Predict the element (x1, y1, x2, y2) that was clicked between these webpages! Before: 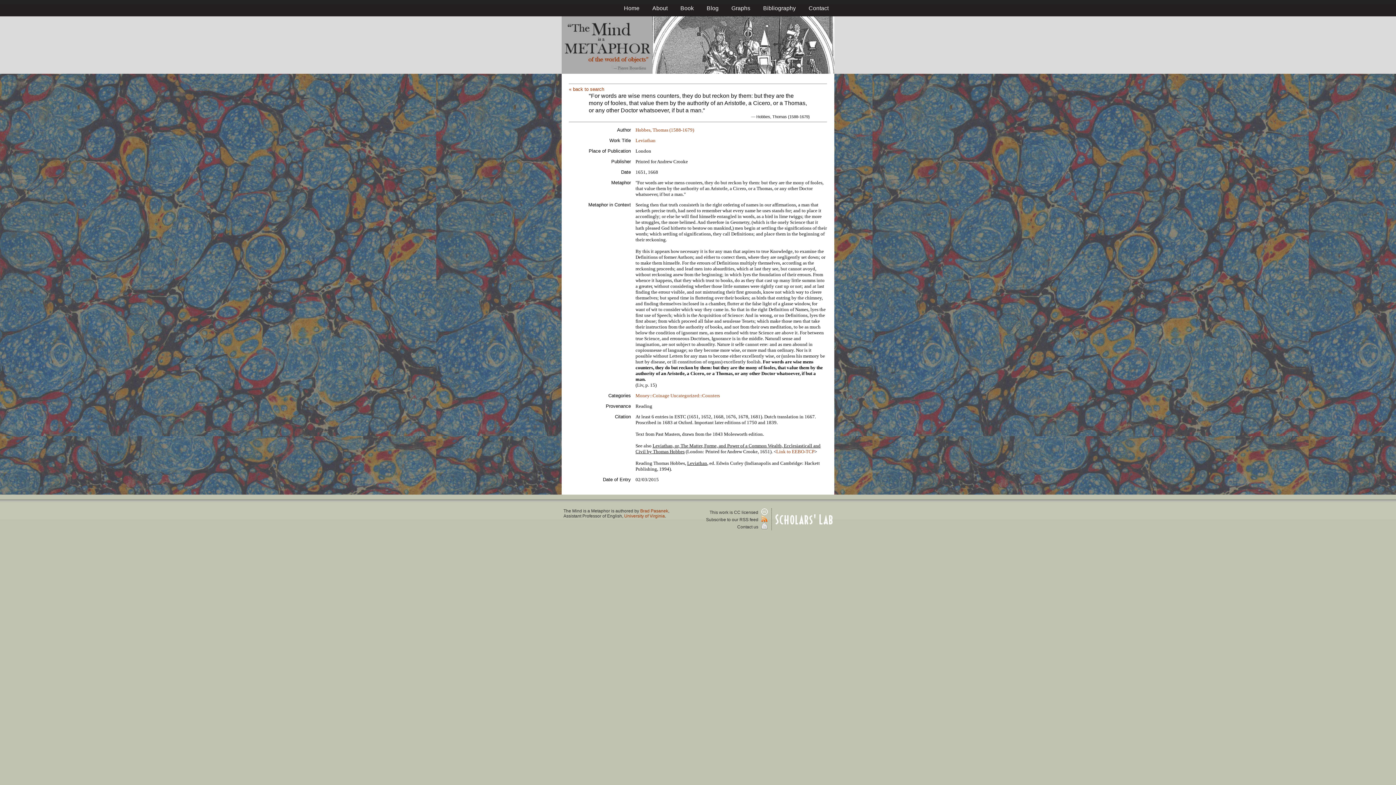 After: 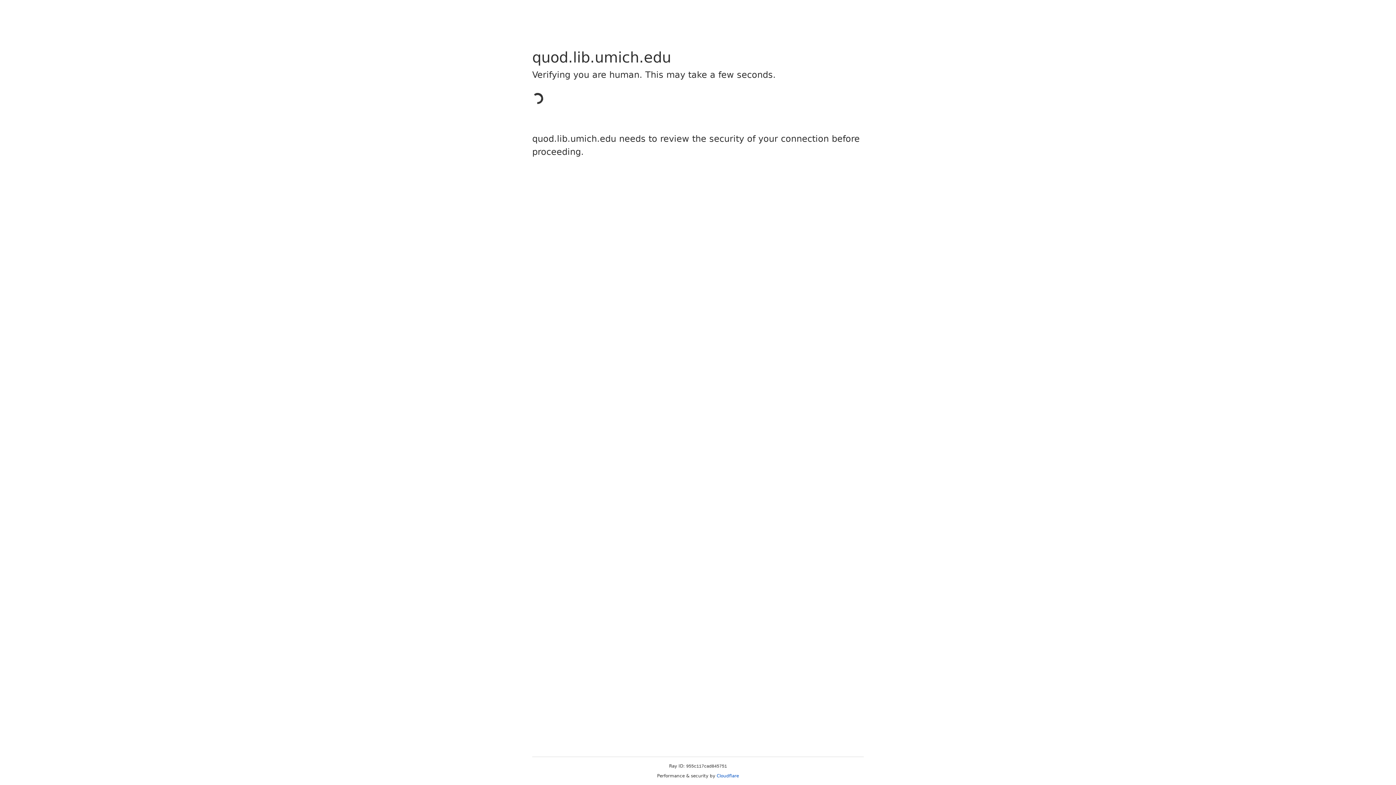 Action: label: Link to EEBO-TCP bbox: (776, 448, 814, 454)